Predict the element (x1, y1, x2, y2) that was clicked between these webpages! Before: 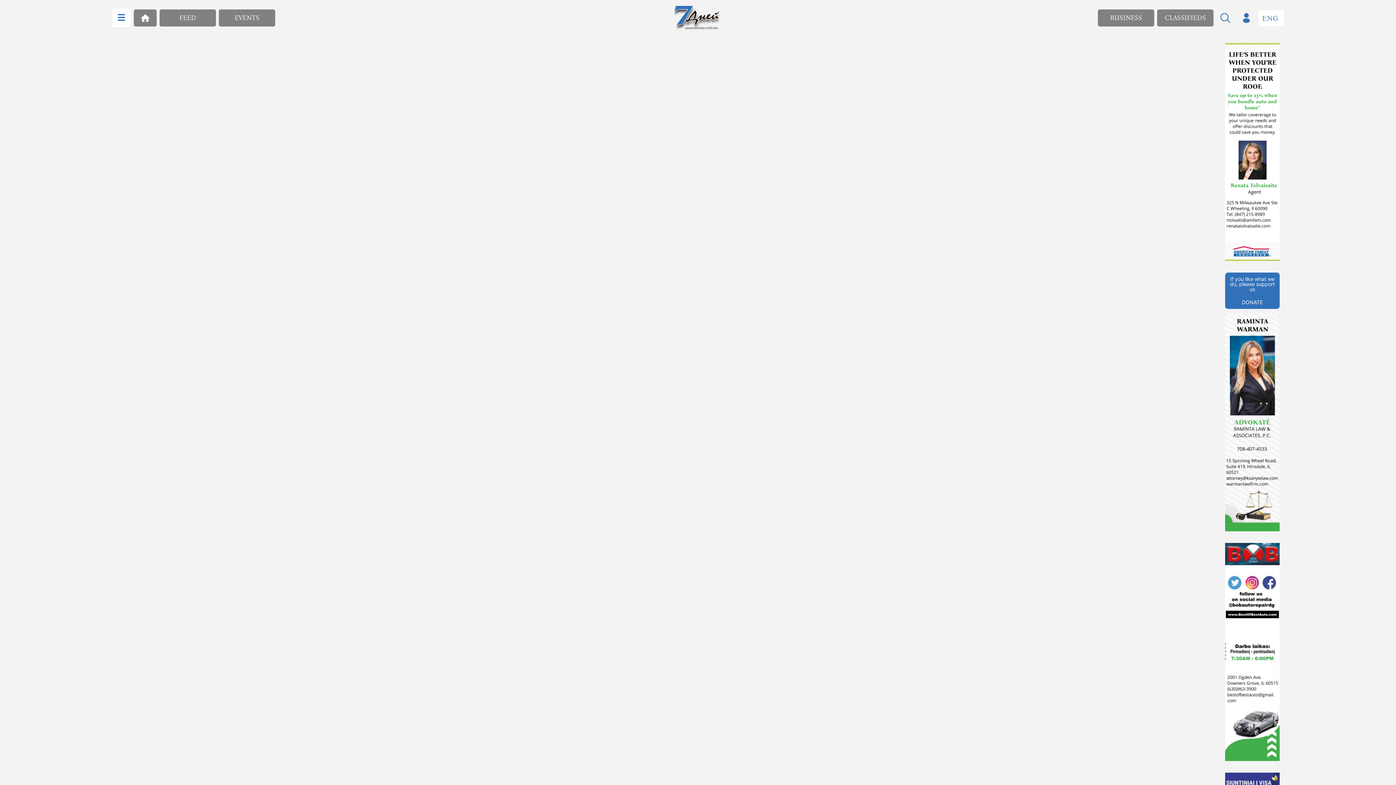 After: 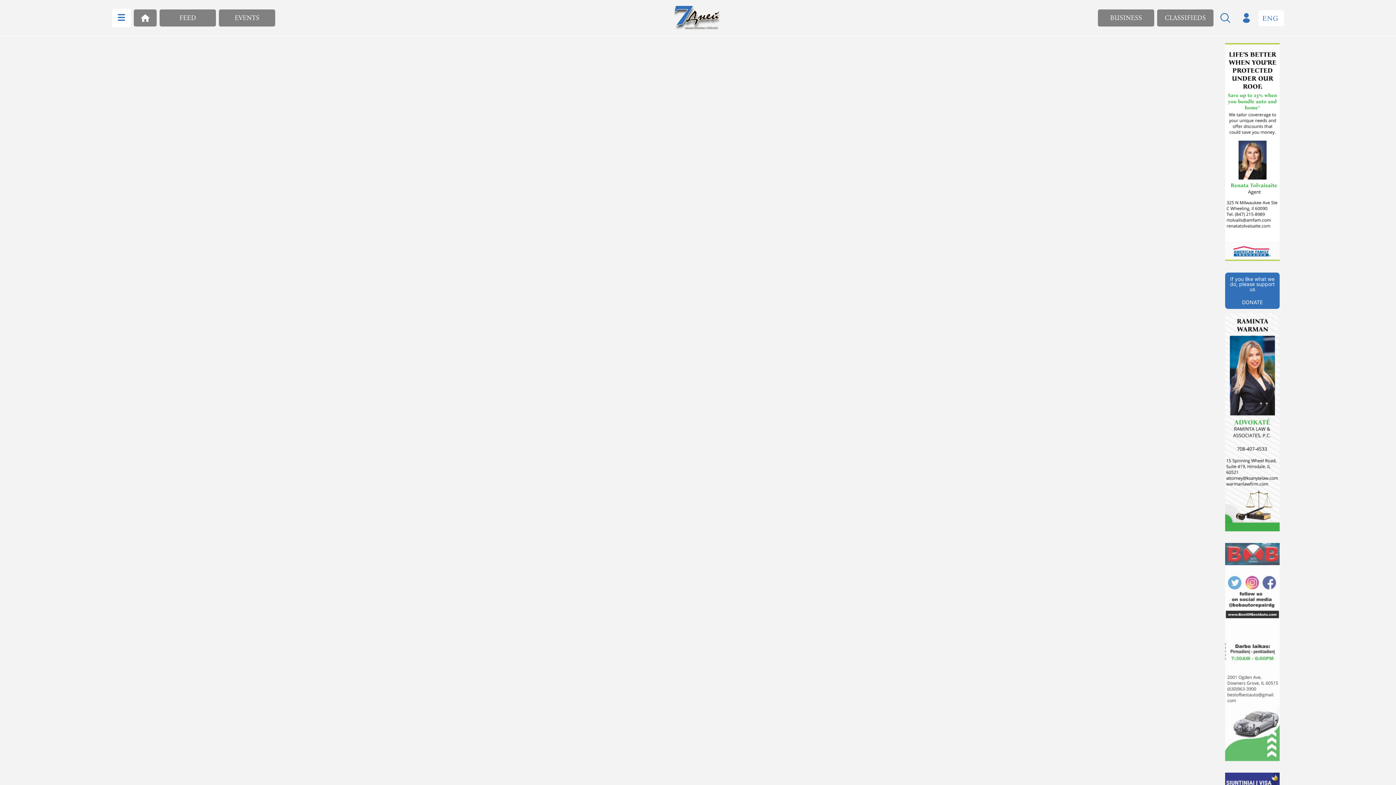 Action: bbox: (1225, 543, 1280, 761)